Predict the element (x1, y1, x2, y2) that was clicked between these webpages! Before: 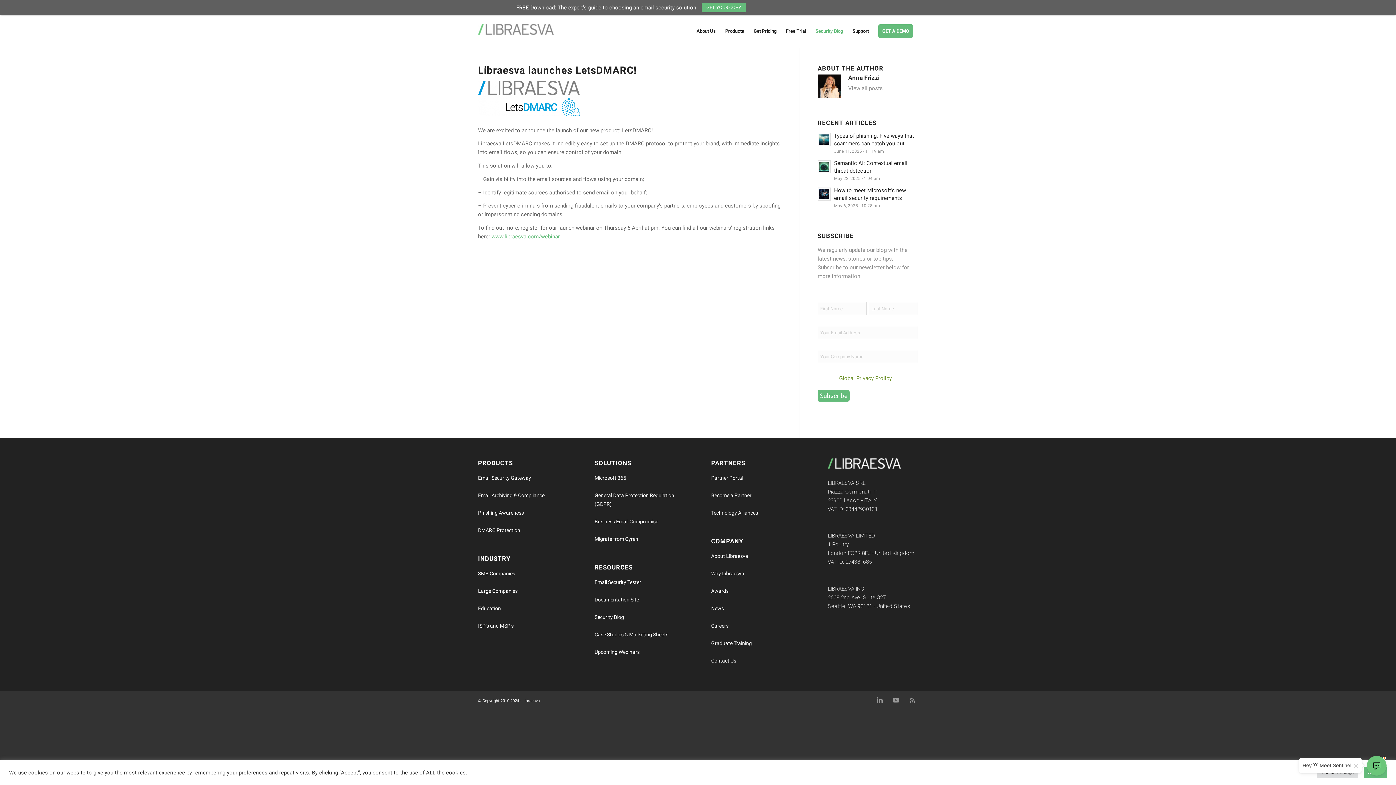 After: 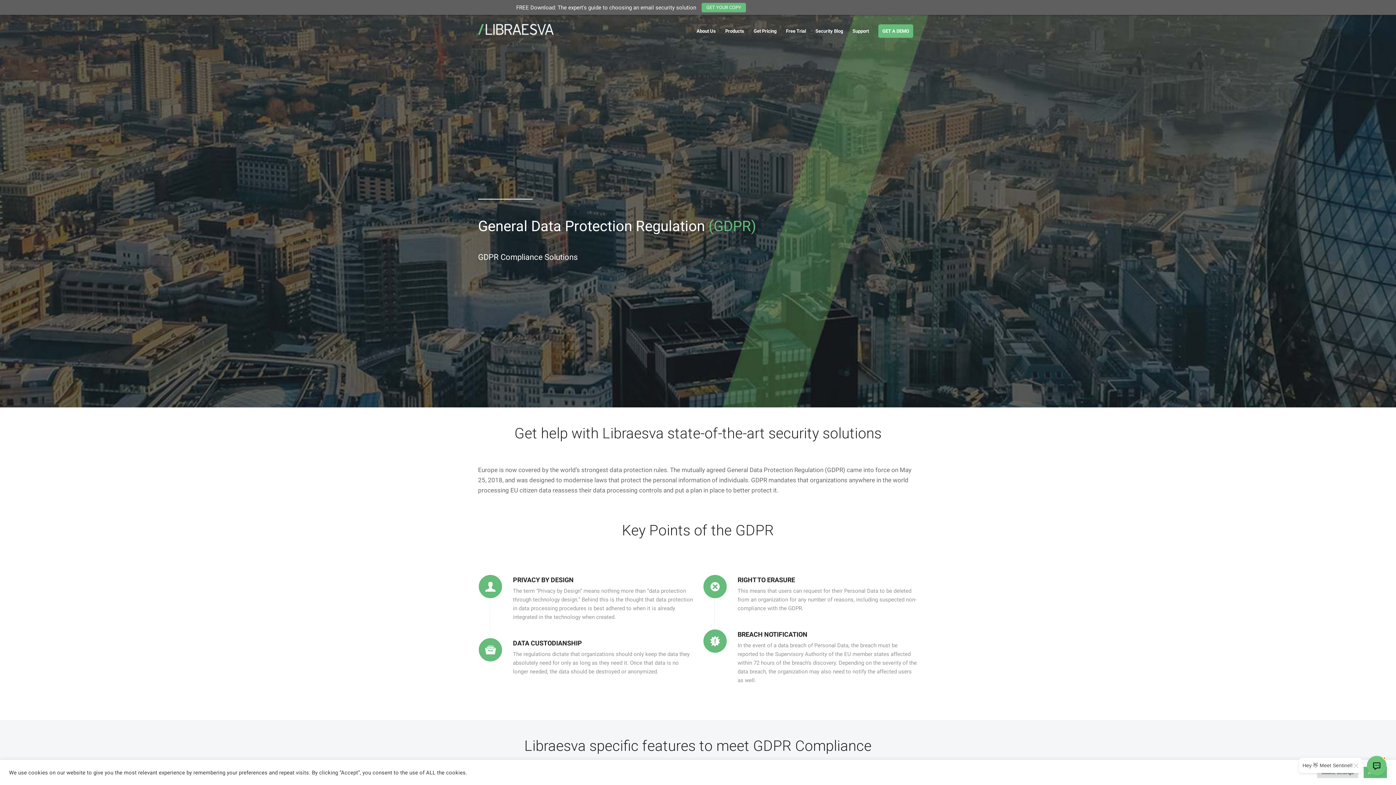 Action: label: General Data Protection Regulation (GDPR) bbox: (594, 487, 684, 513)